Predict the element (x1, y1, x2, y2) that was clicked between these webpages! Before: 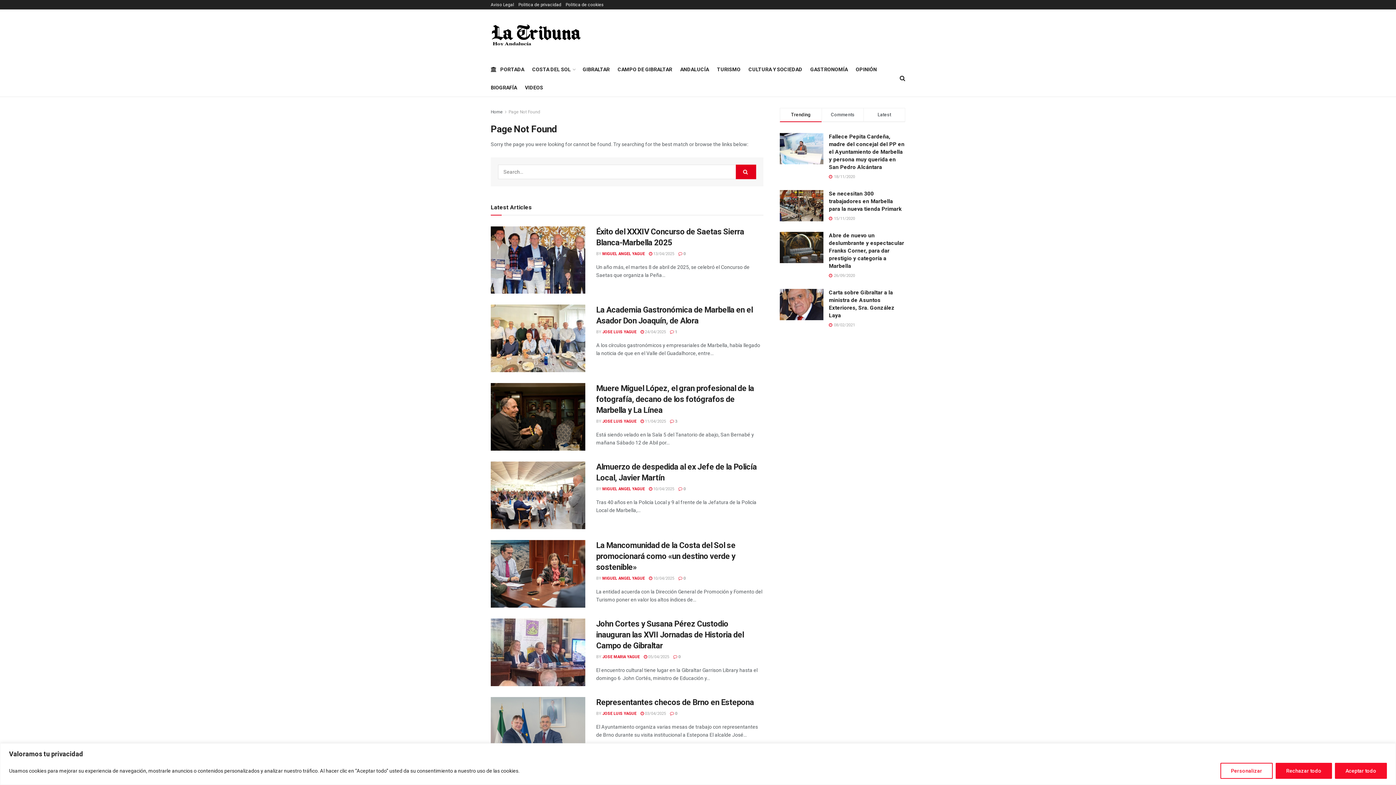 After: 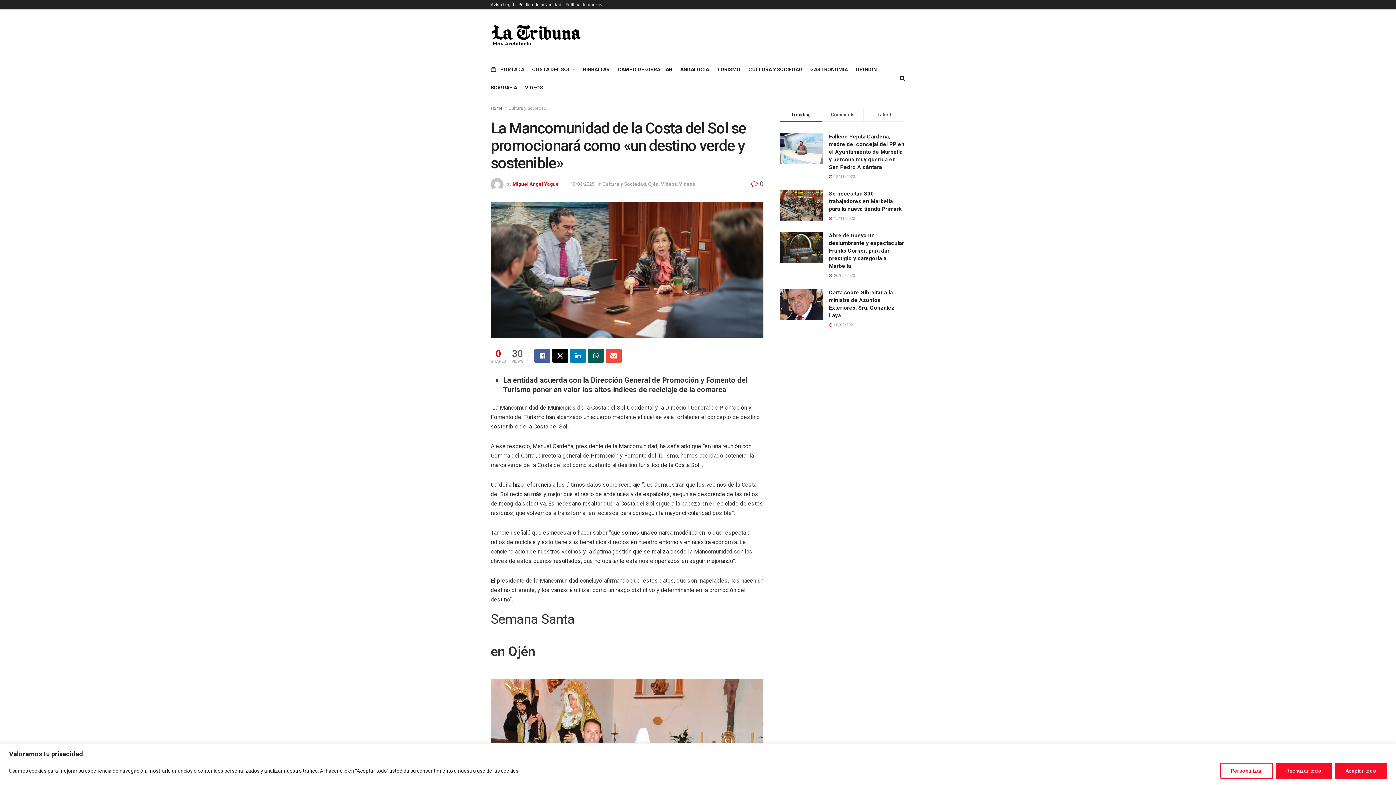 Action: bbox: (649, 576, 674, 581) label:  10/04/2025